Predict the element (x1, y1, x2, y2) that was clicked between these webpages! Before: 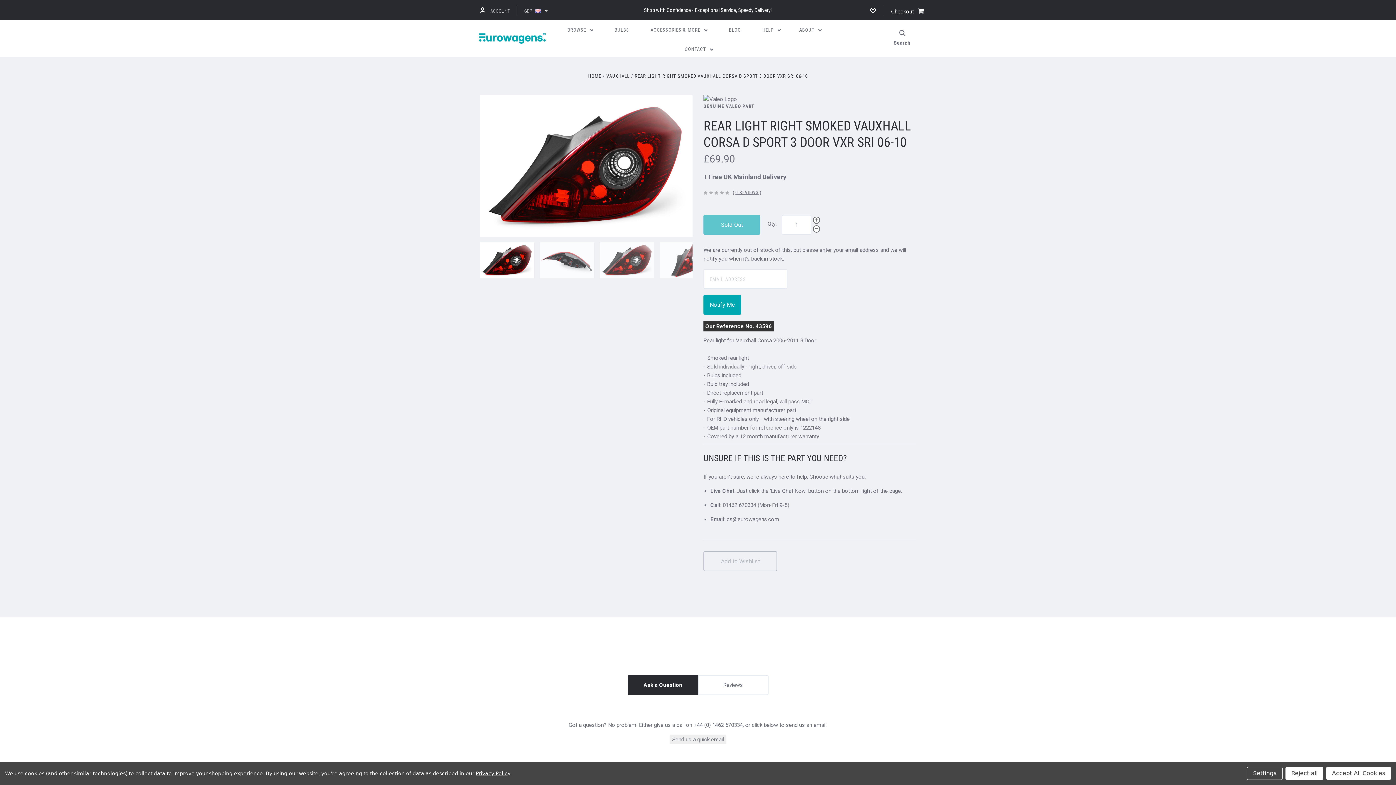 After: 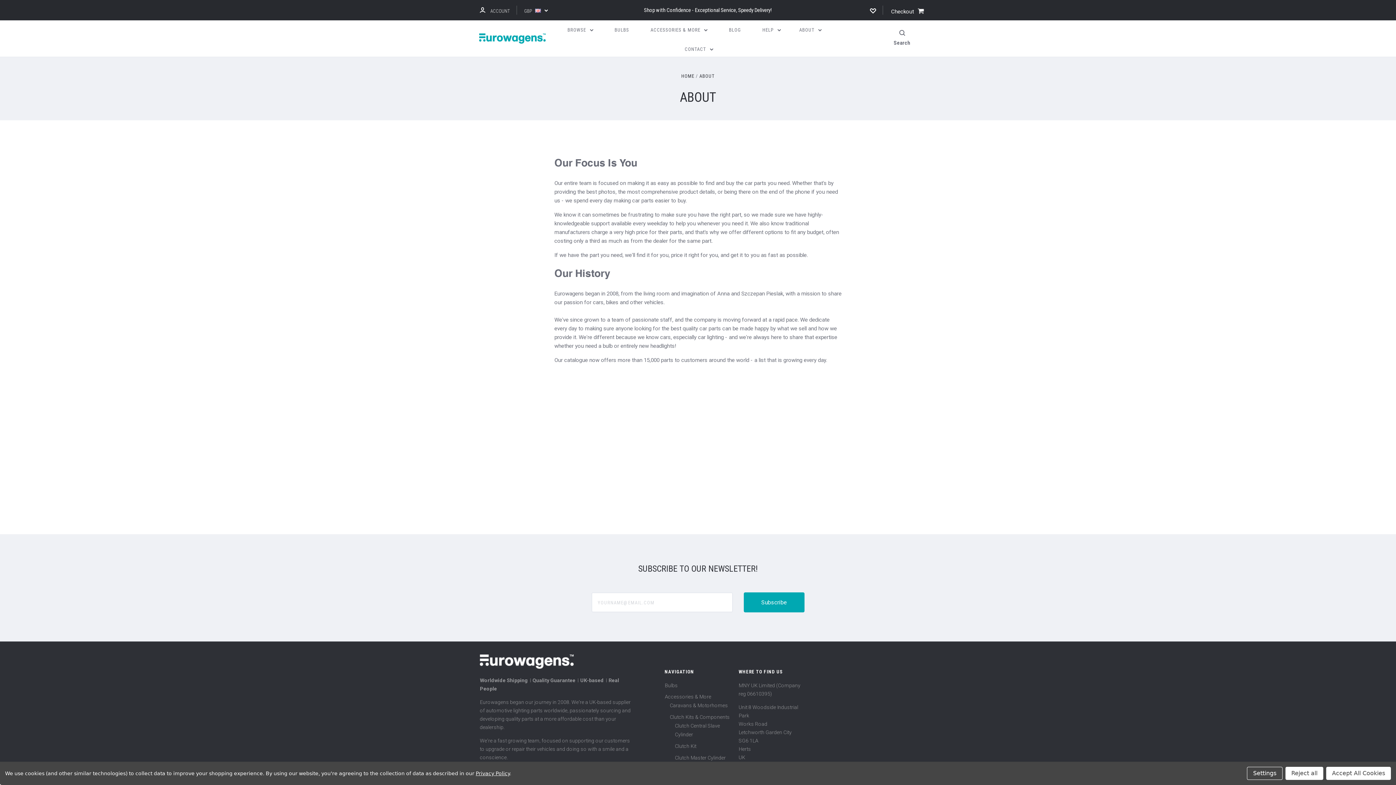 Action: label: ABOUT  bbox: (795, 20, 826, 39)